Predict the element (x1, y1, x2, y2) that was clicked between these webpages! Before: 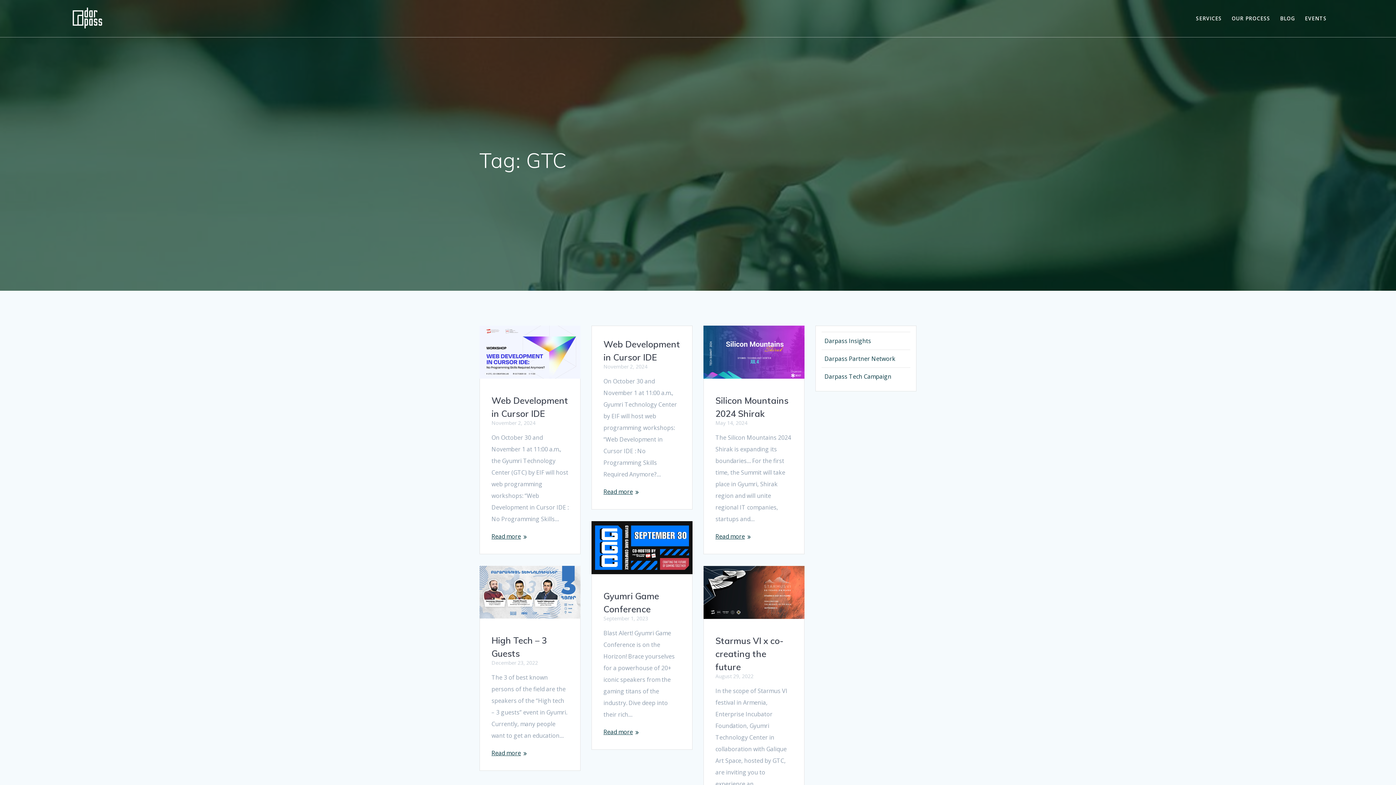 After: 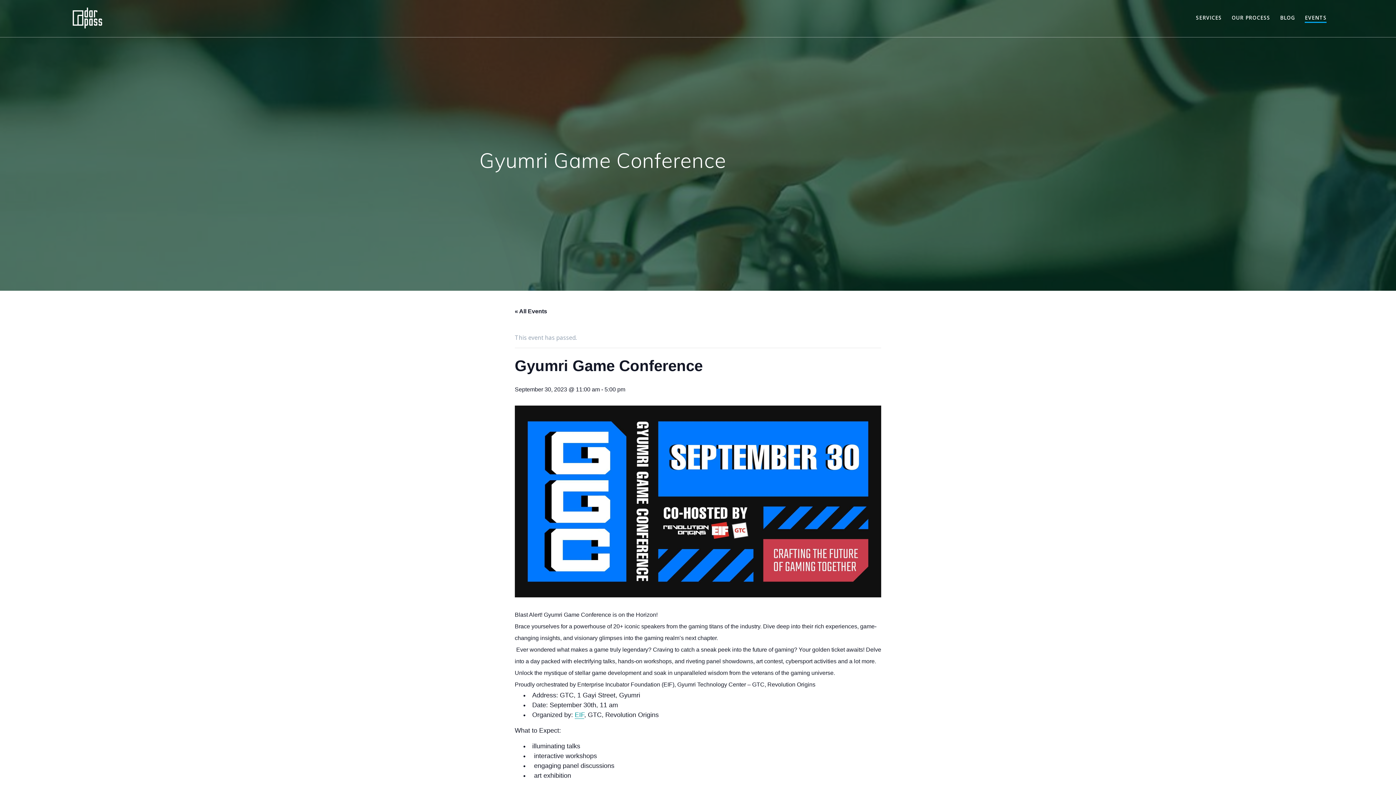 Action: label: Read more bbox: (603, 726, 633, 738)